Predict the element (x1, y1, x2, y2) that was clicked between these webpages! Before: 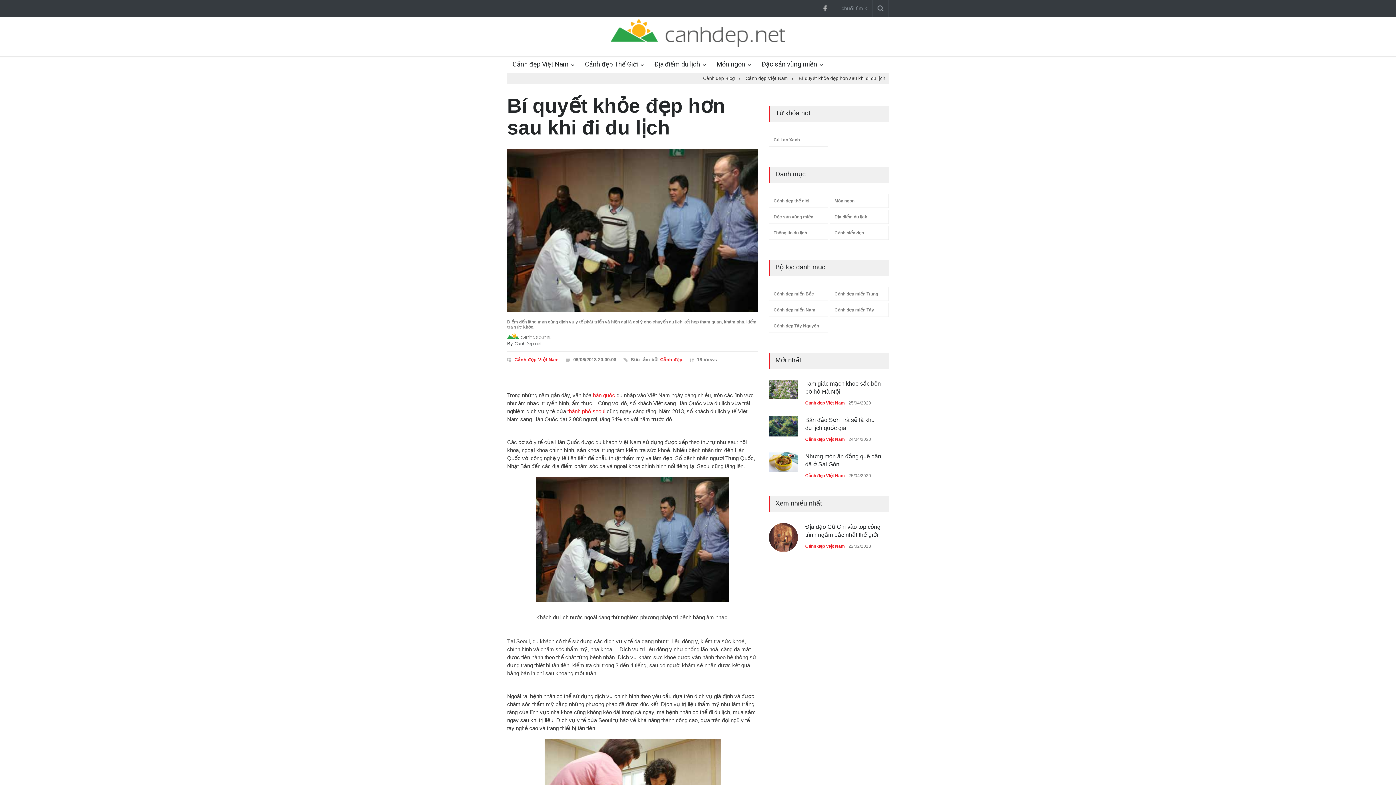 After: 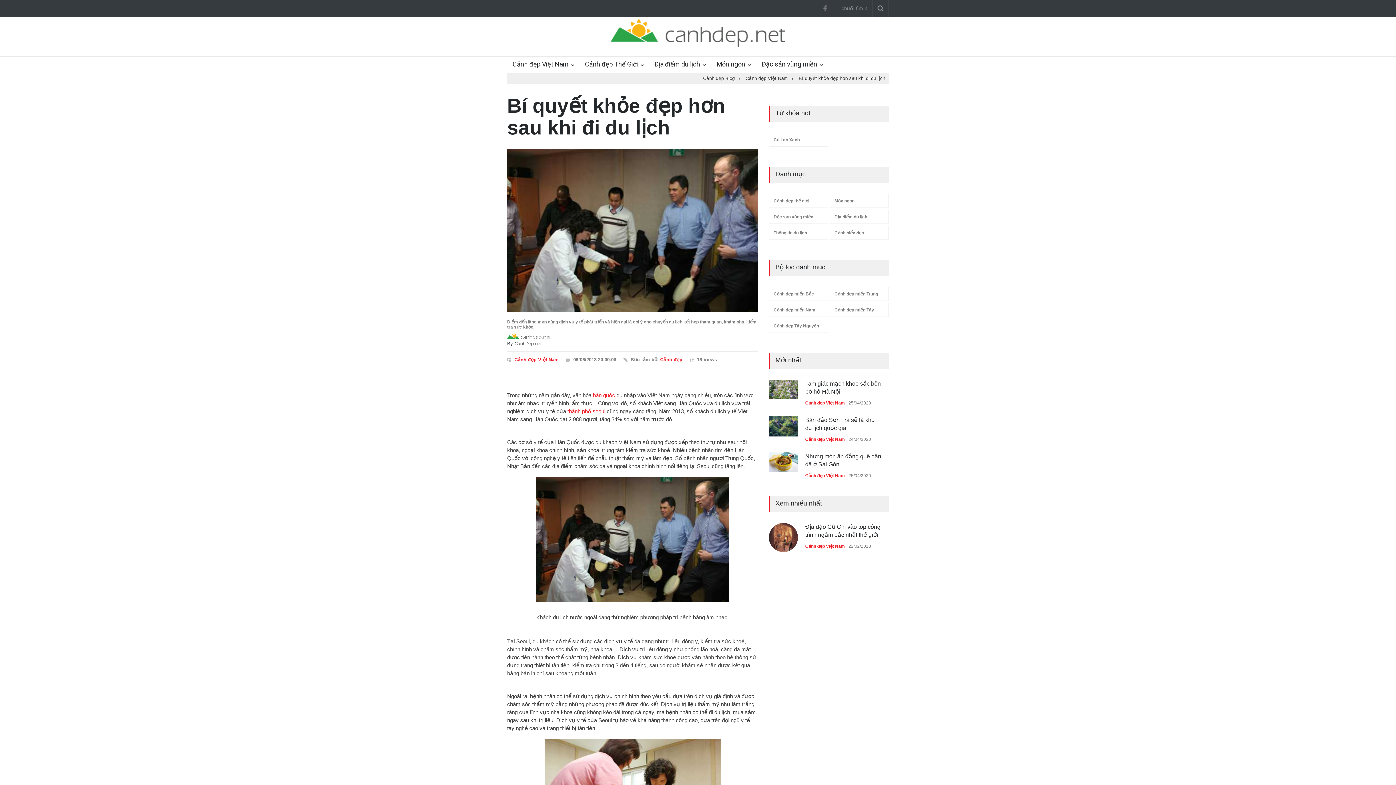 Action: label:   bbox: (819, 2, 830, 13)